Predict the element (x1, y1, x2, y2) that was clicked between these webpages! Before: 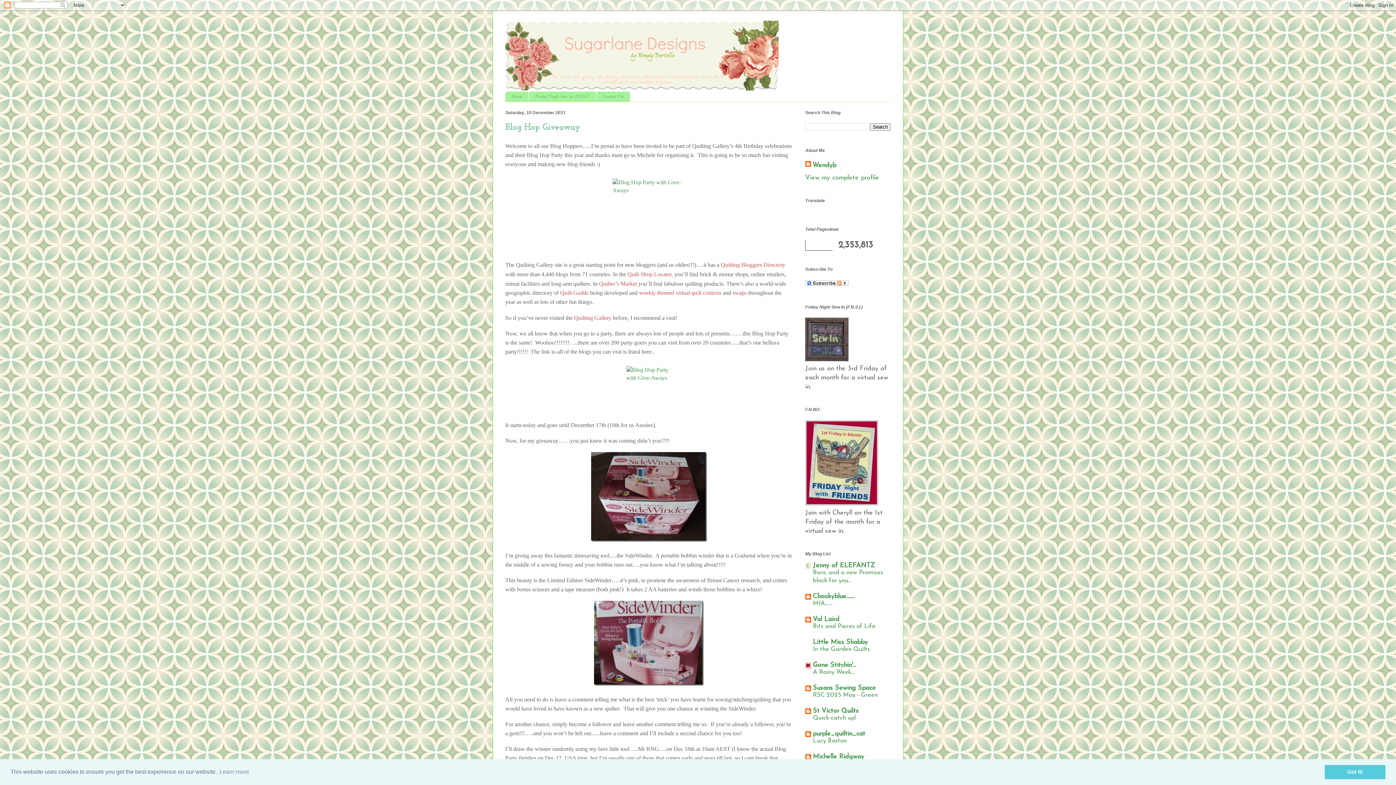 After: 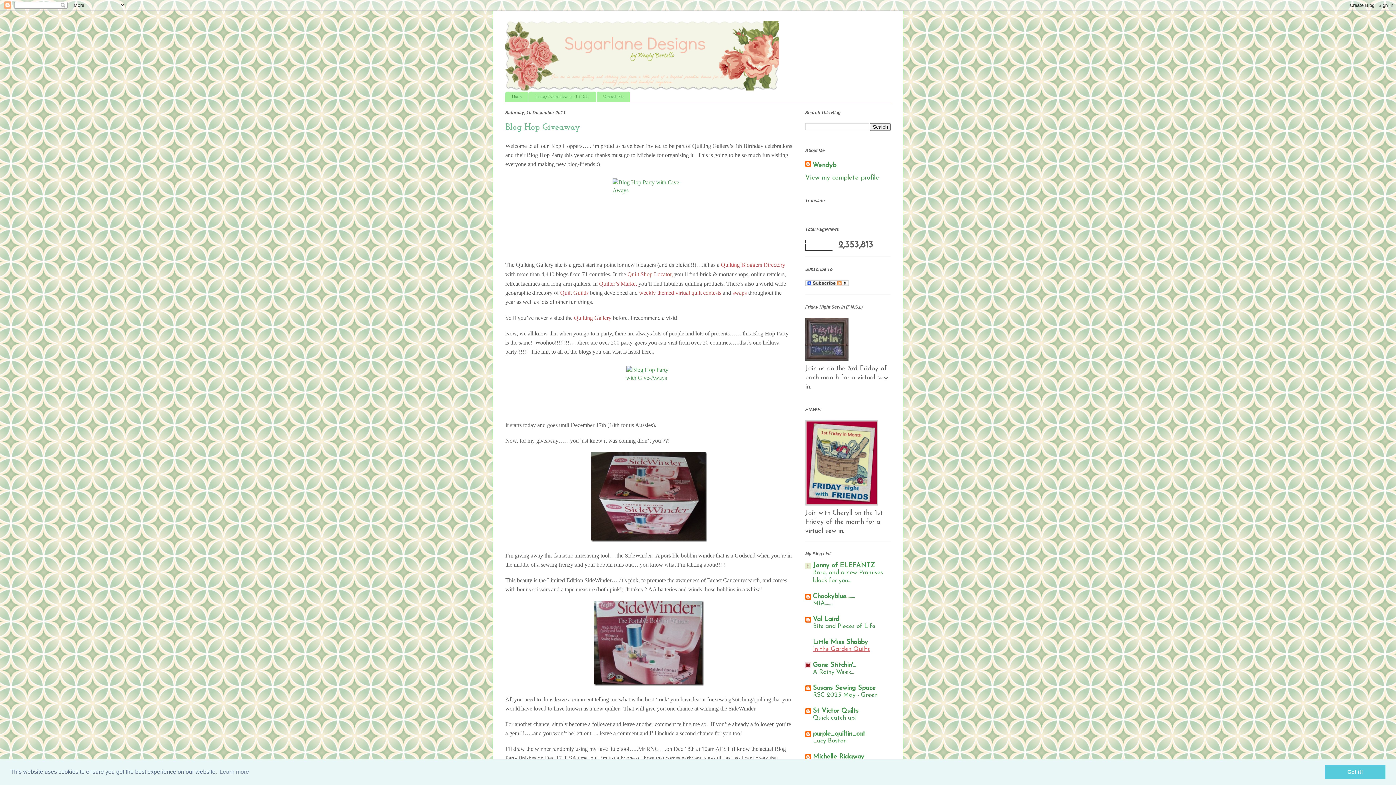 Action: bbox: (813, 646, 870, 652) label: In the Garden Quilts